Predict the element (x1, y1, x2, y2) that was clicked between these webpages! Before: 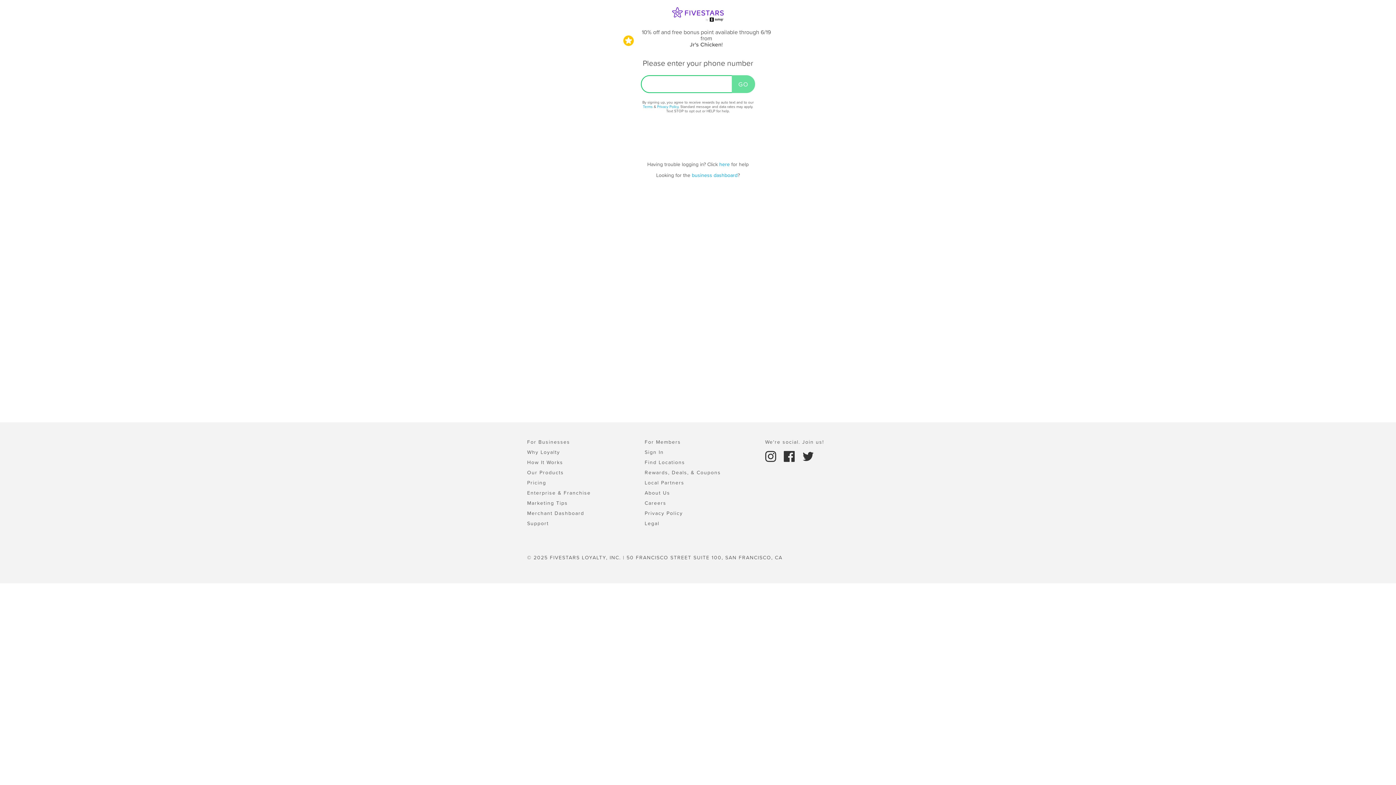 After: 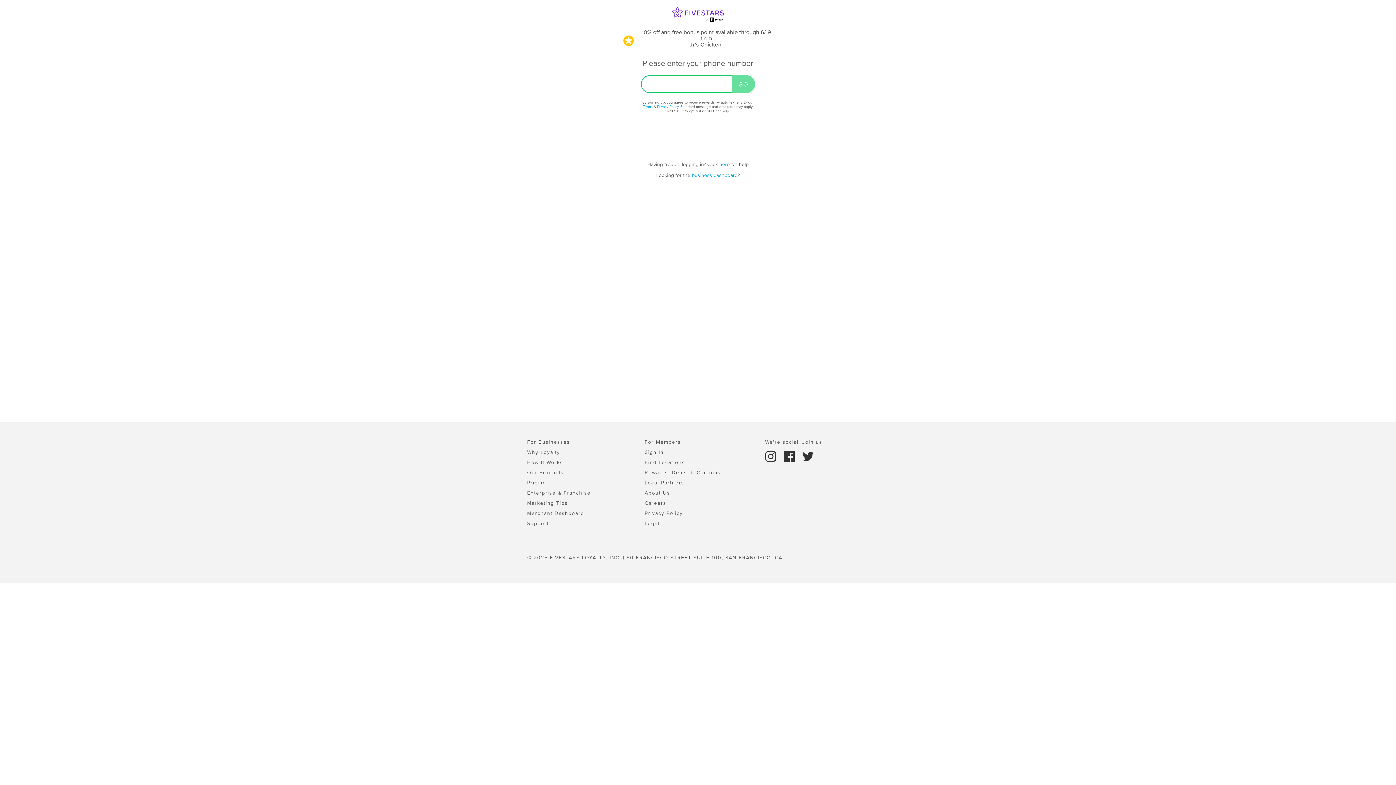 Action: label:   bbox: (762, 452, 781, 459)